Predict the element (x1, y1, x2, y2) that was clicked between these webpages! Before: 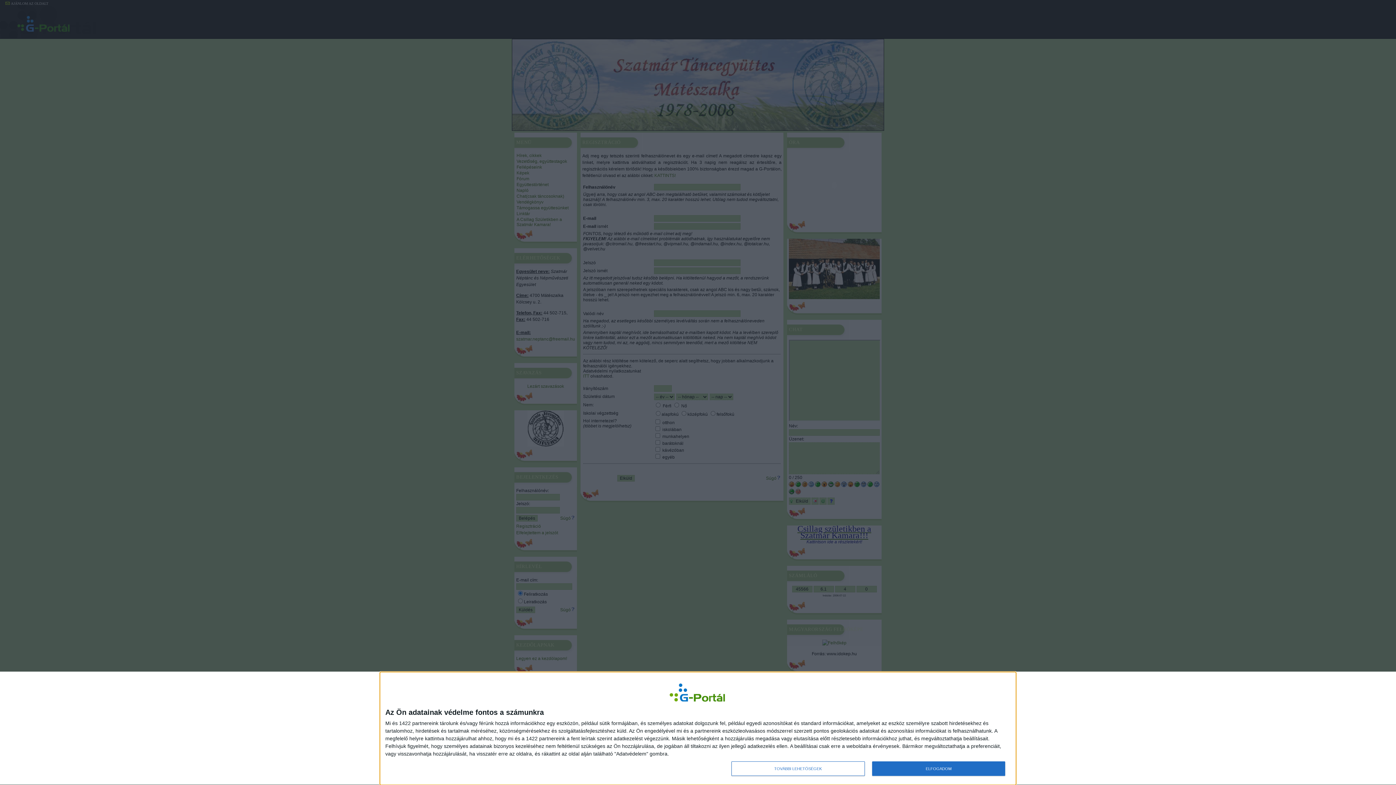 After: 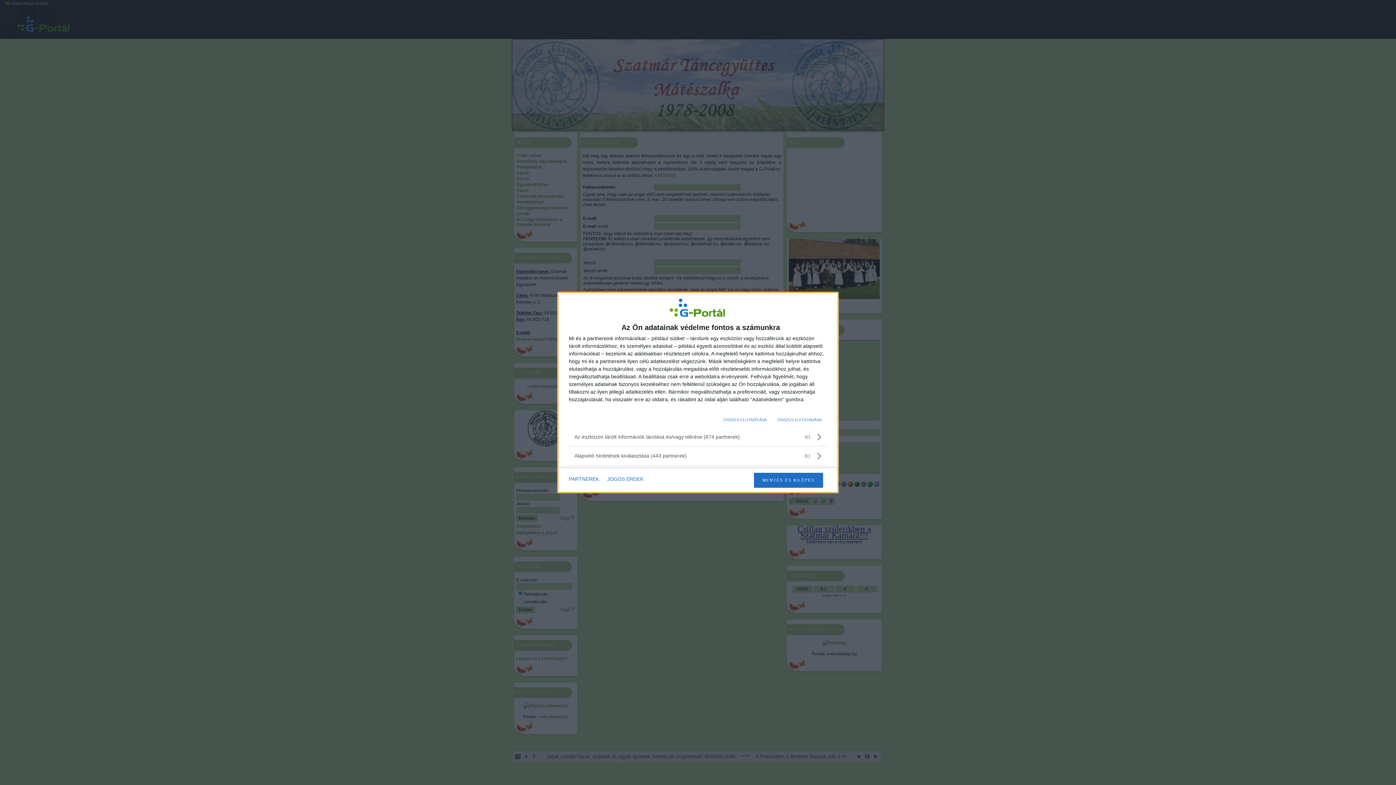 Action: bbox: (731, 761, 864, 776) label: TOVÁBBI LEHETŐSÉGEK